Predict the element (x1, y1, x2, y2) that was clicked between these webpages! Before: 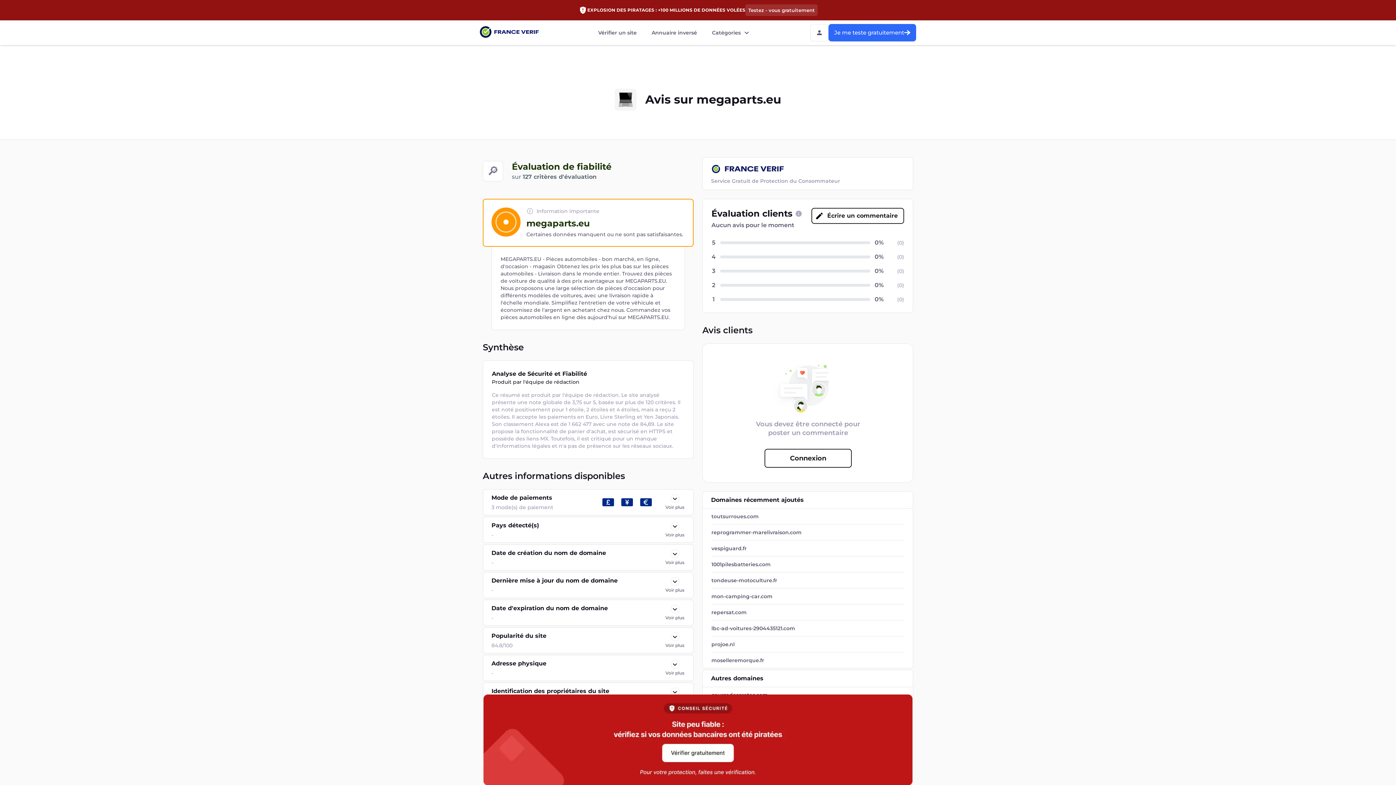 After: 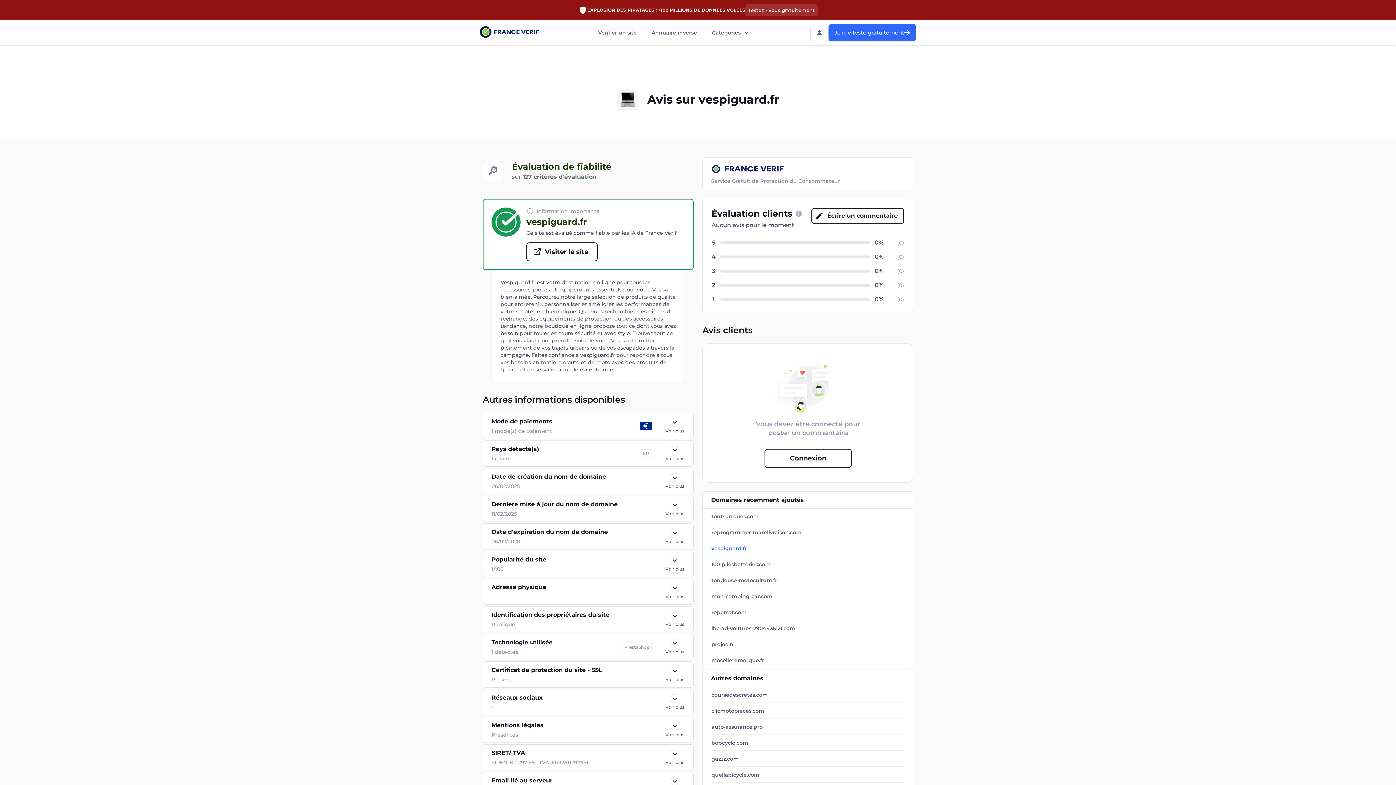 Action: bbox: (711, 545, 904, 552) label: vespiguard.fr